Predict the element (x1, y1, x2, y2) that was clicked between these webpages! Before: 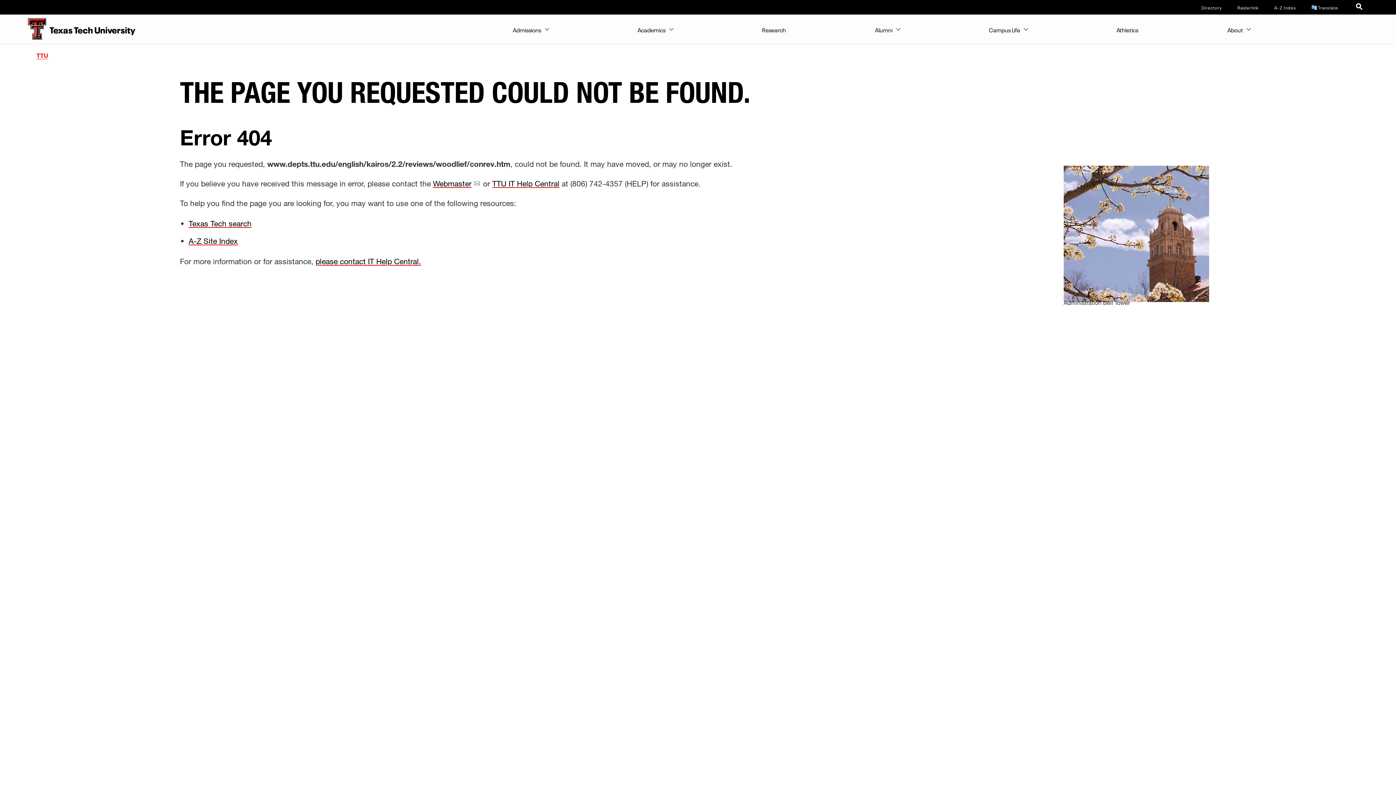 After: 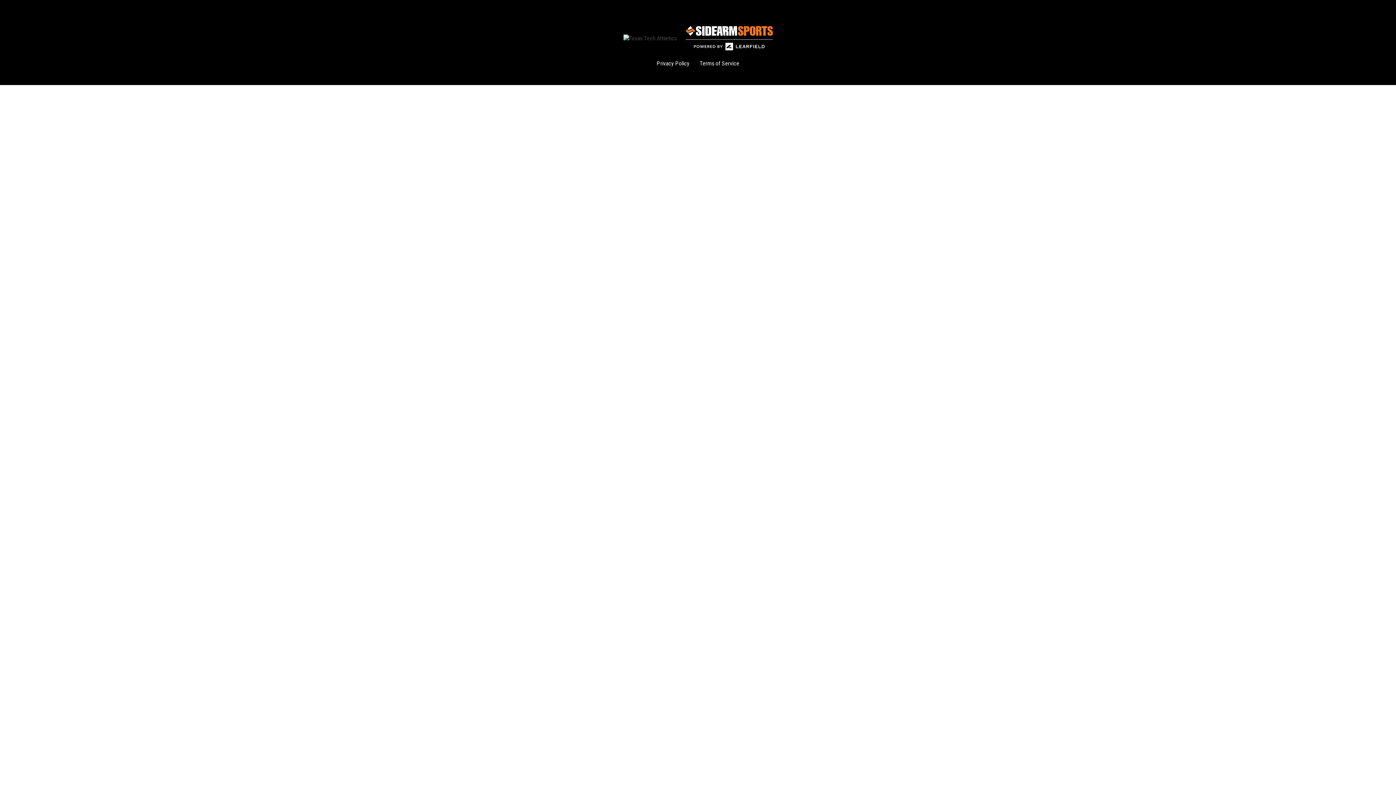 Action: label: Athletics bbox: (1113, 14, 1142, 43)